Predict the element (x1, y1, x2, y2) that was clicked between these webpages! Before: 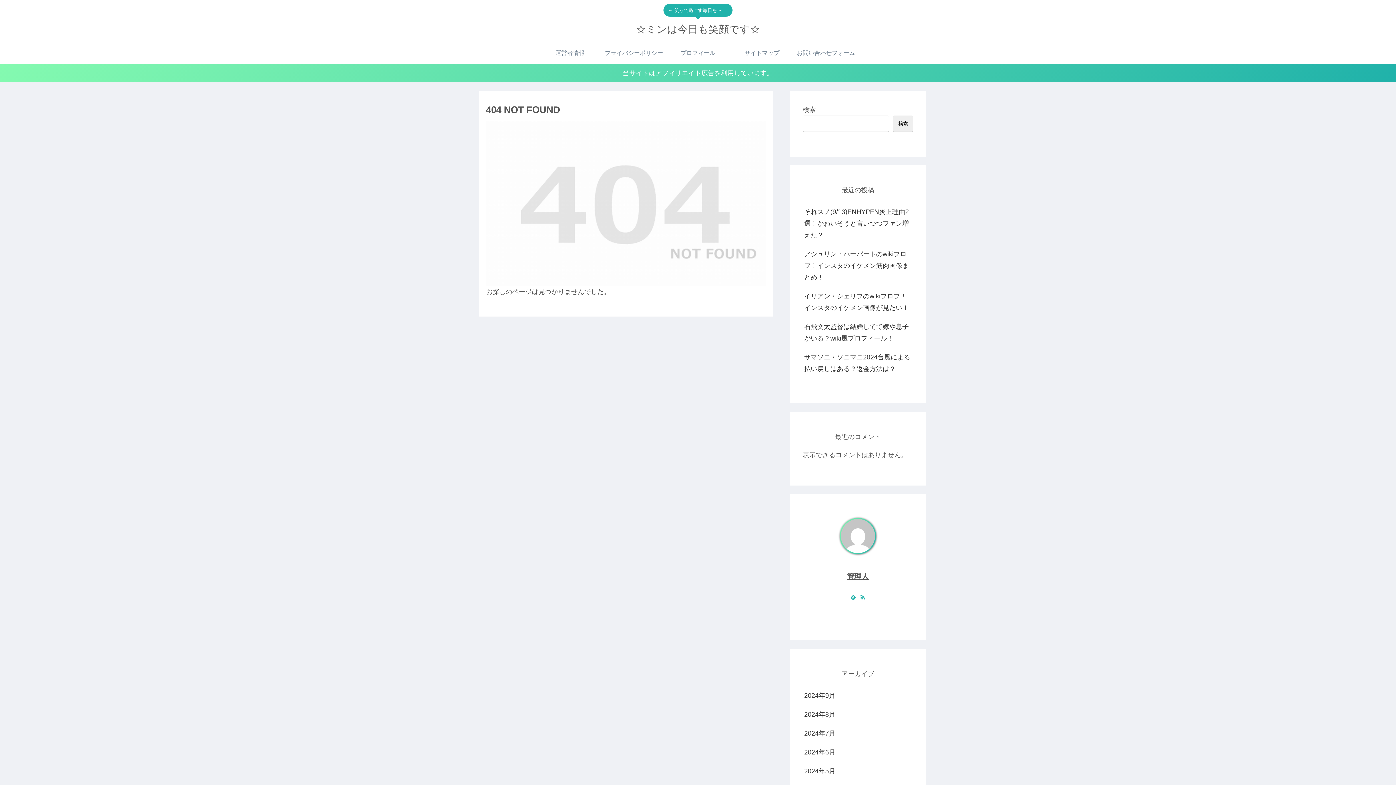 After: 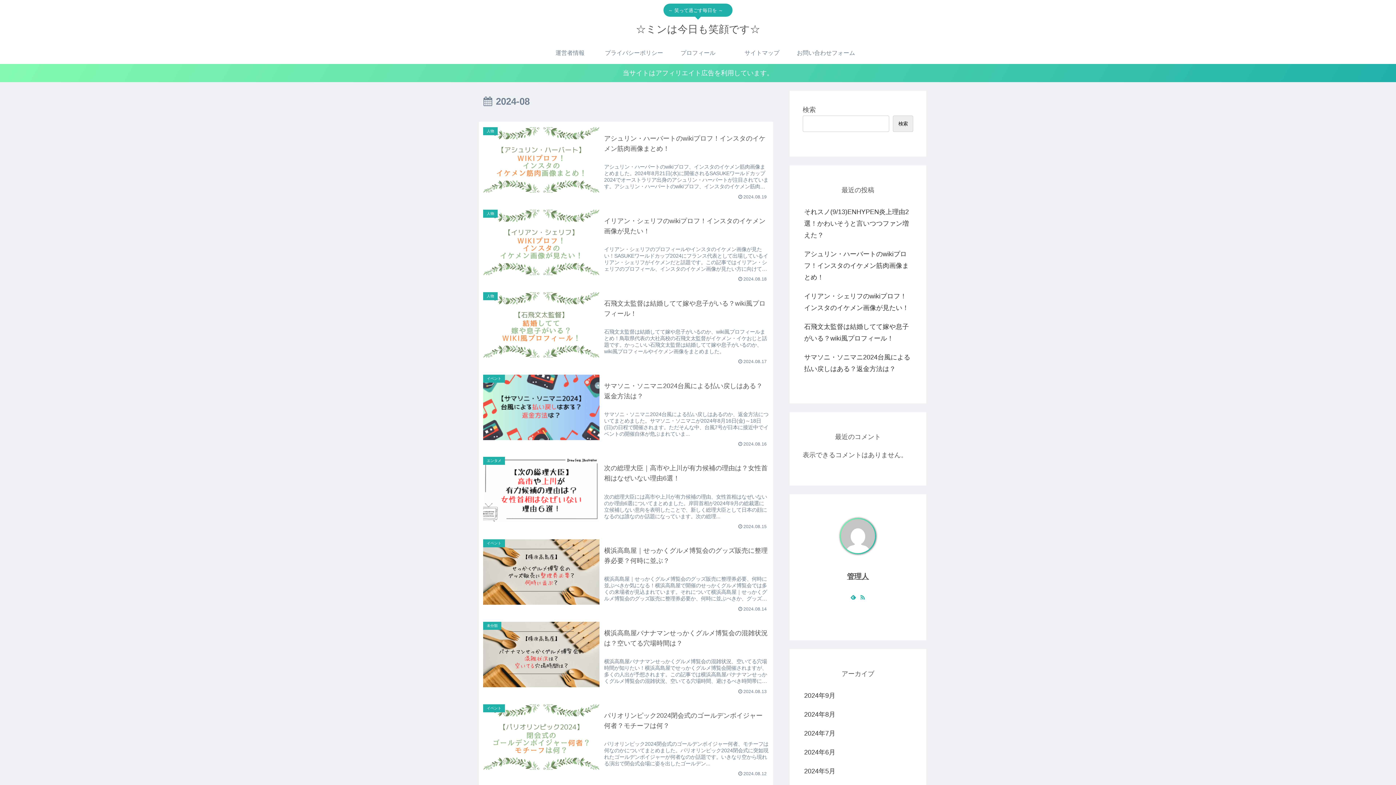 Action: bbox: (802, 705, 913, 724) label: 2024年8月